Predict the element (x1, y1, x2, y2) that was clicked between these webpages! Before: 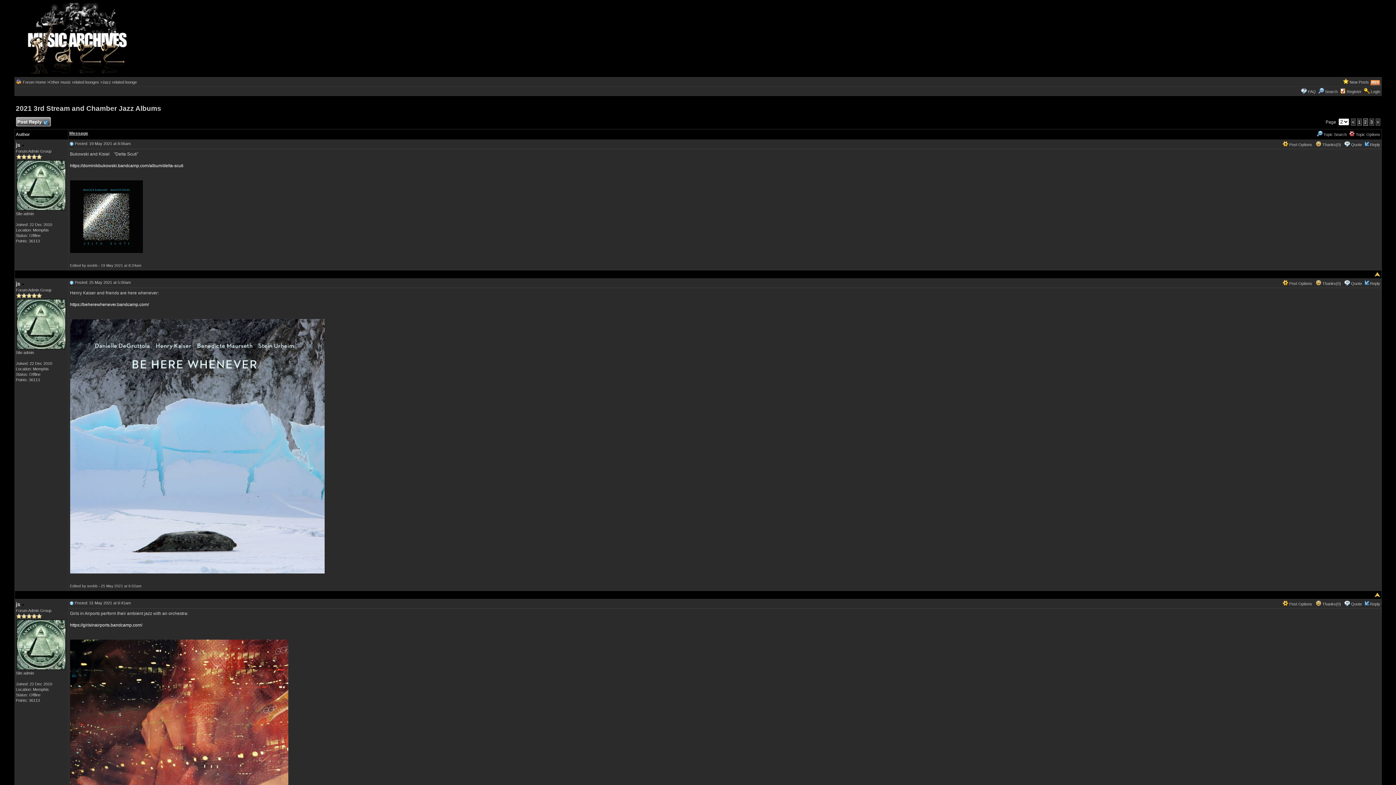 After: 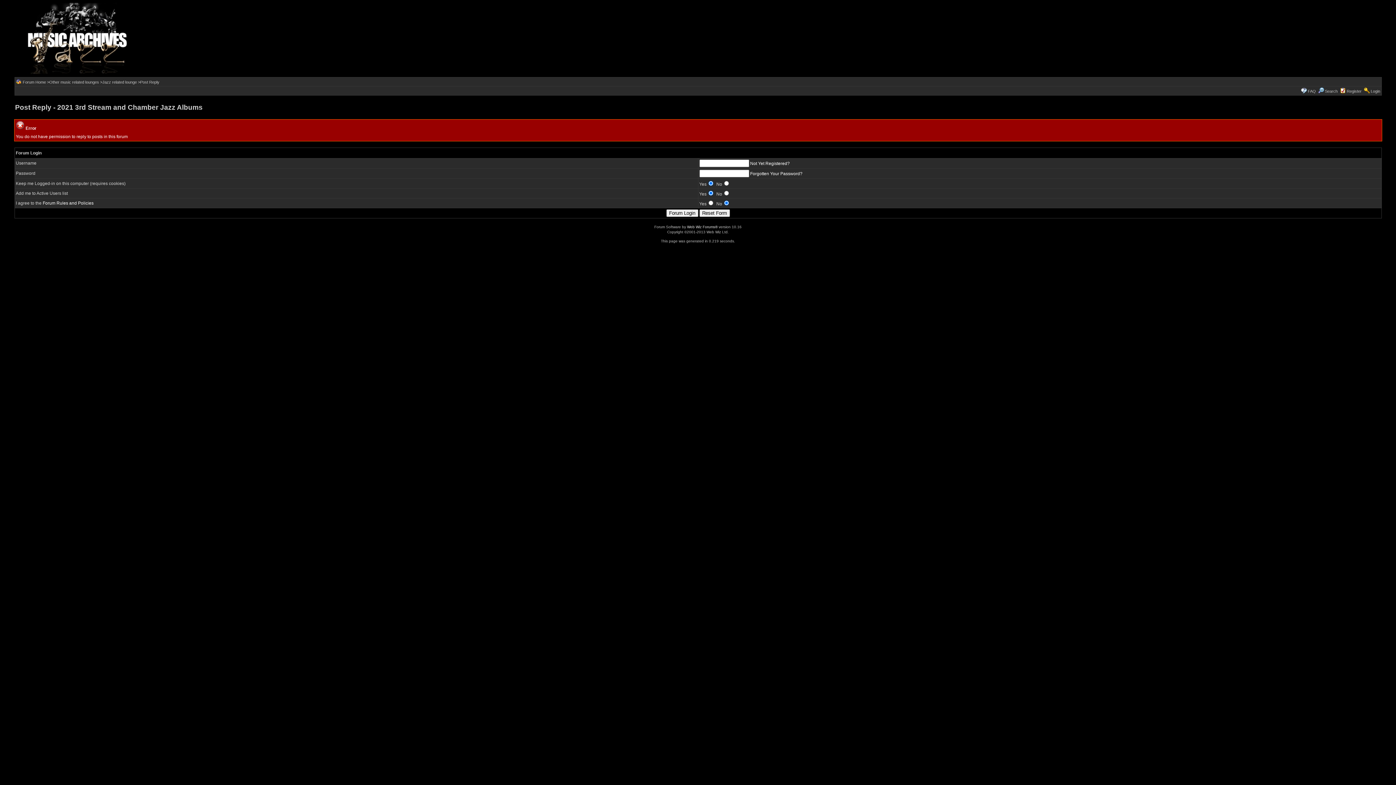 Action: bbox: (1351, 142, 1362, 146) label: Quote